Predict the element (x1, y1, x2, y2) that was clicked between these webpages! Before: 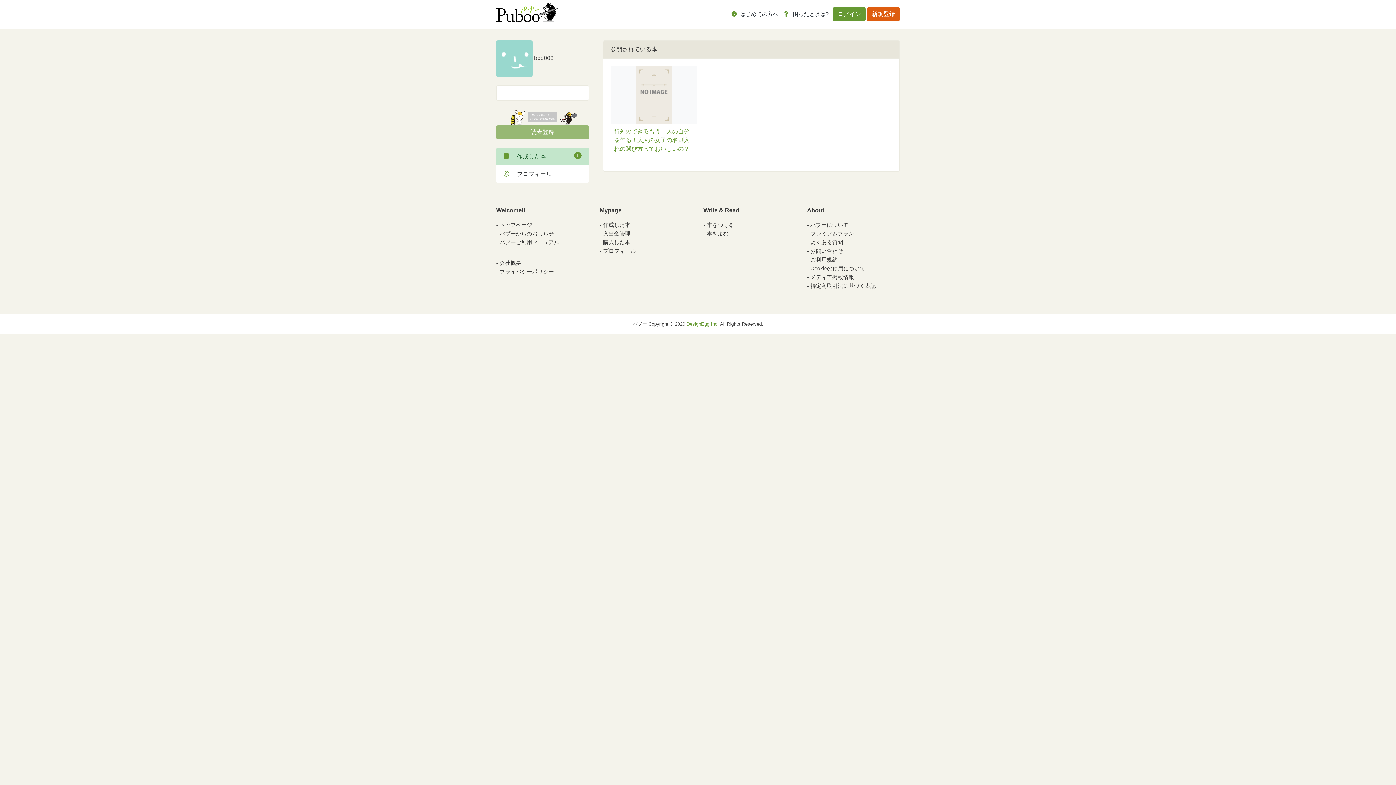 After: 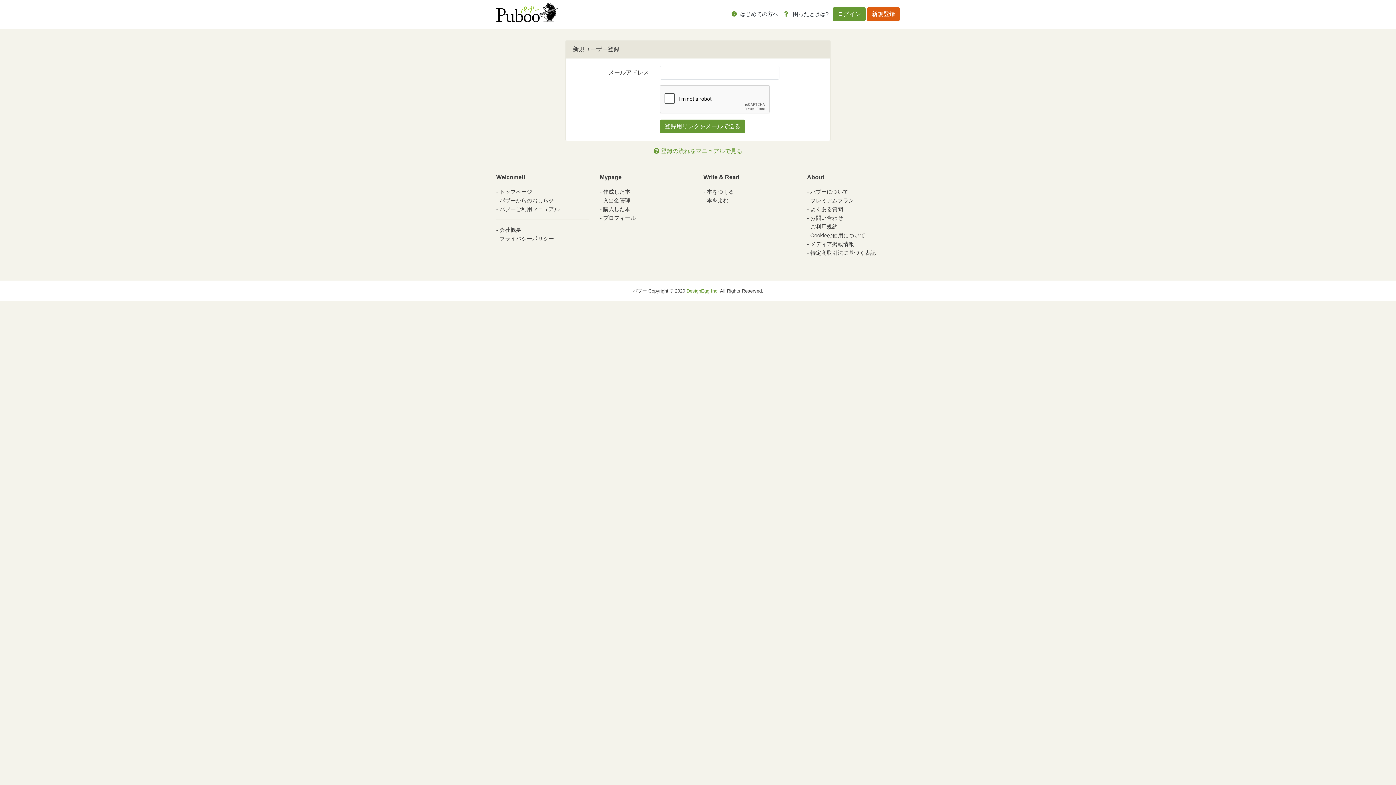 Action: label: 新規登録 bbox: (867, 7, 900, 21)